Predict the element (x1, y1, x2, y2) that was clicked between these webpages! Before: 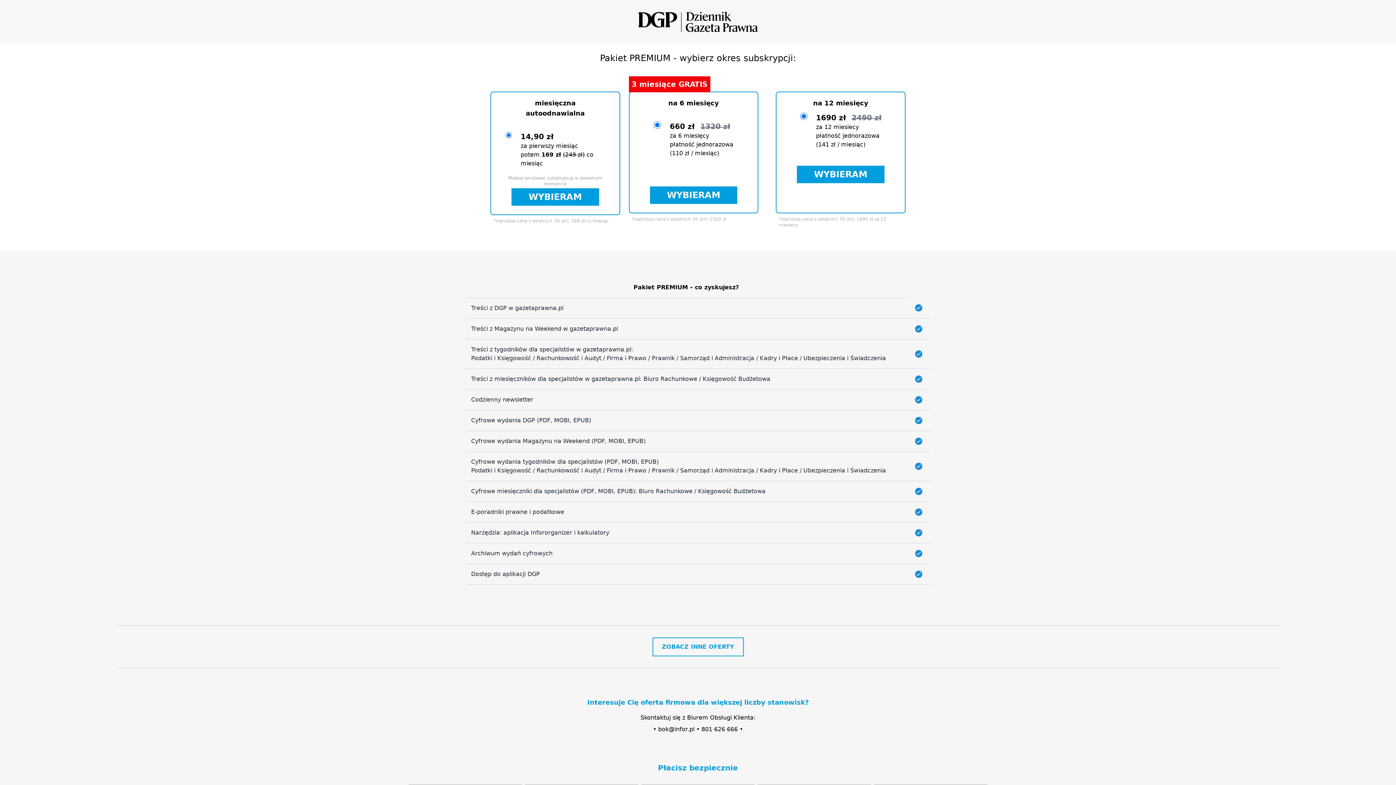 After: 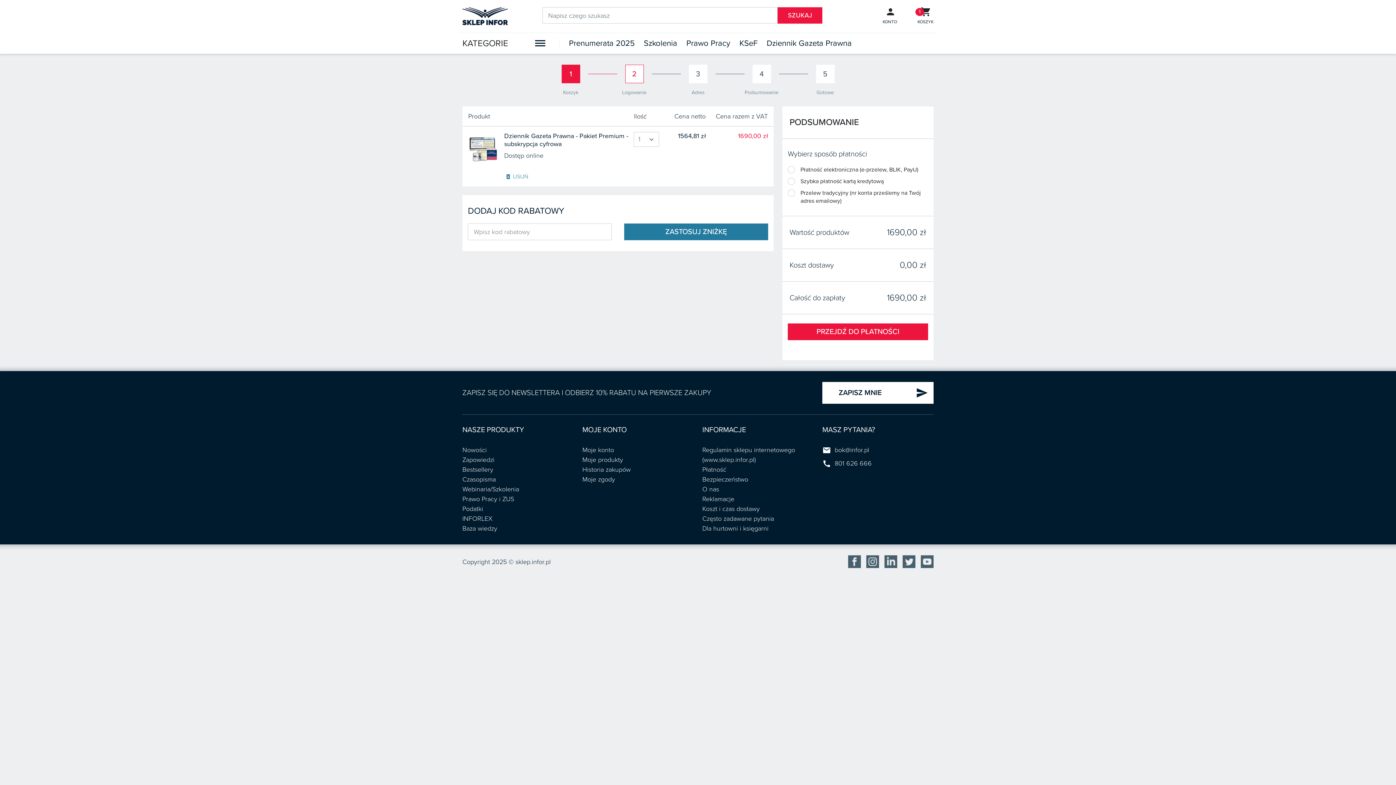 Action: label: WYBIERAM bbox: (797, 165, 884, 183)